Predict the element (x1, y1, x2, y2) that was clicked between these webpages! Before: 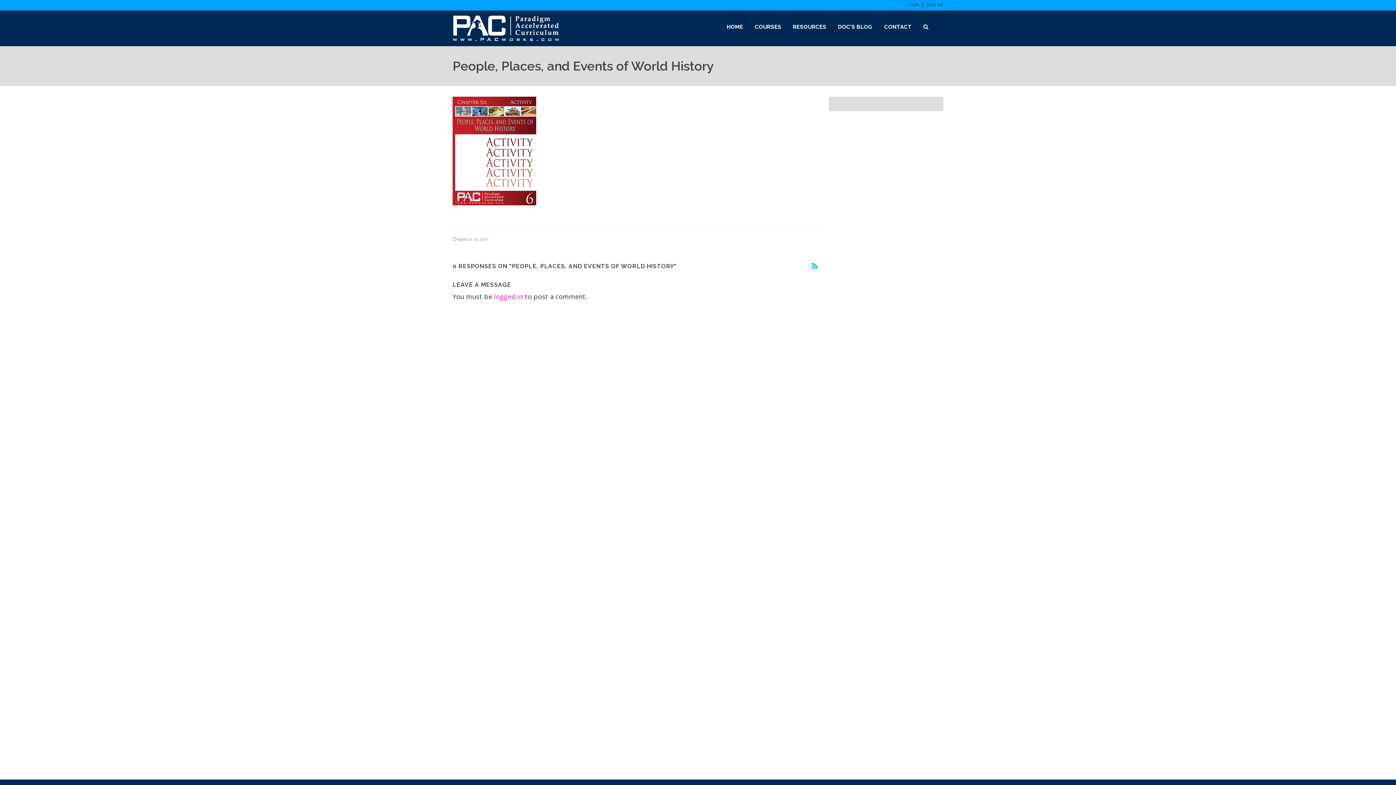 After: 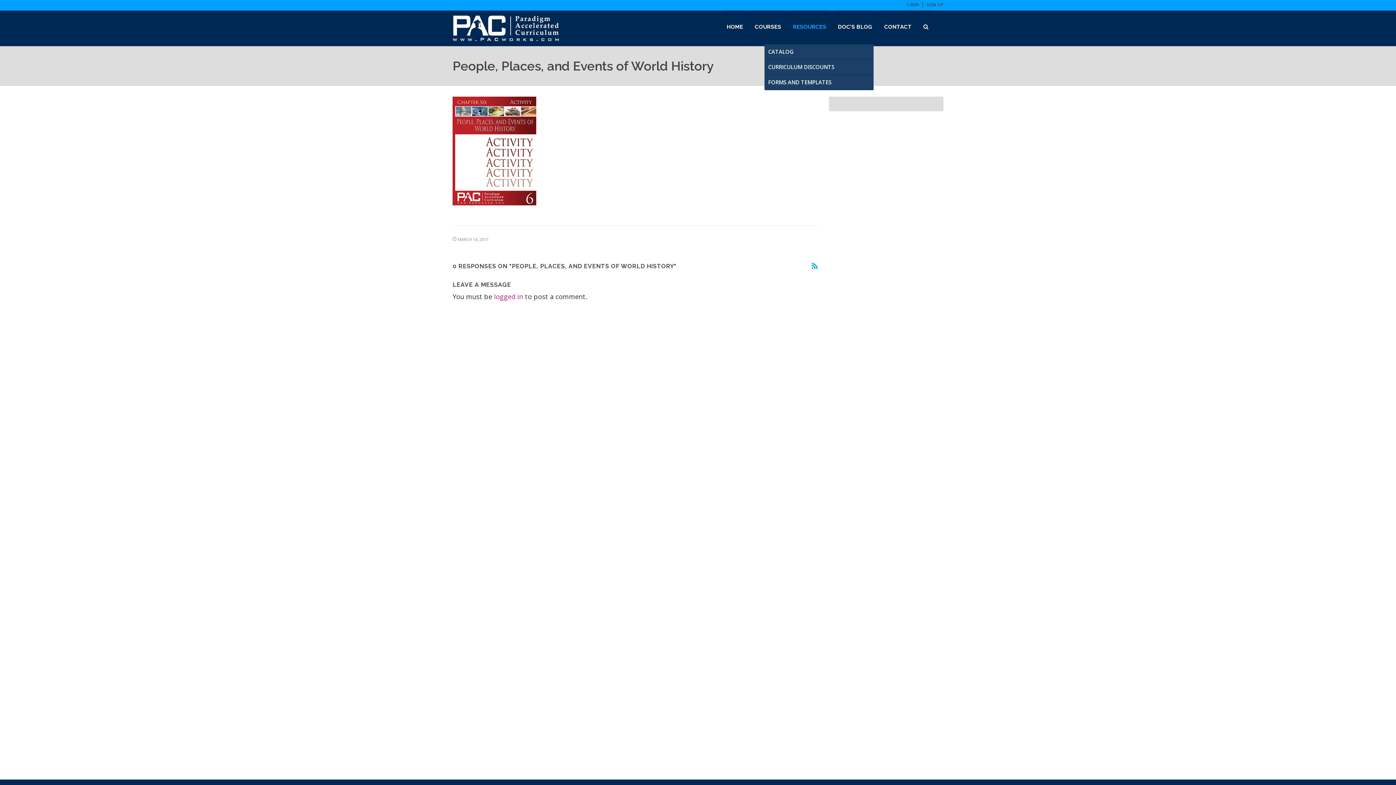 Action: bbox: (790, 10, 828, 44) label: RESOURCES